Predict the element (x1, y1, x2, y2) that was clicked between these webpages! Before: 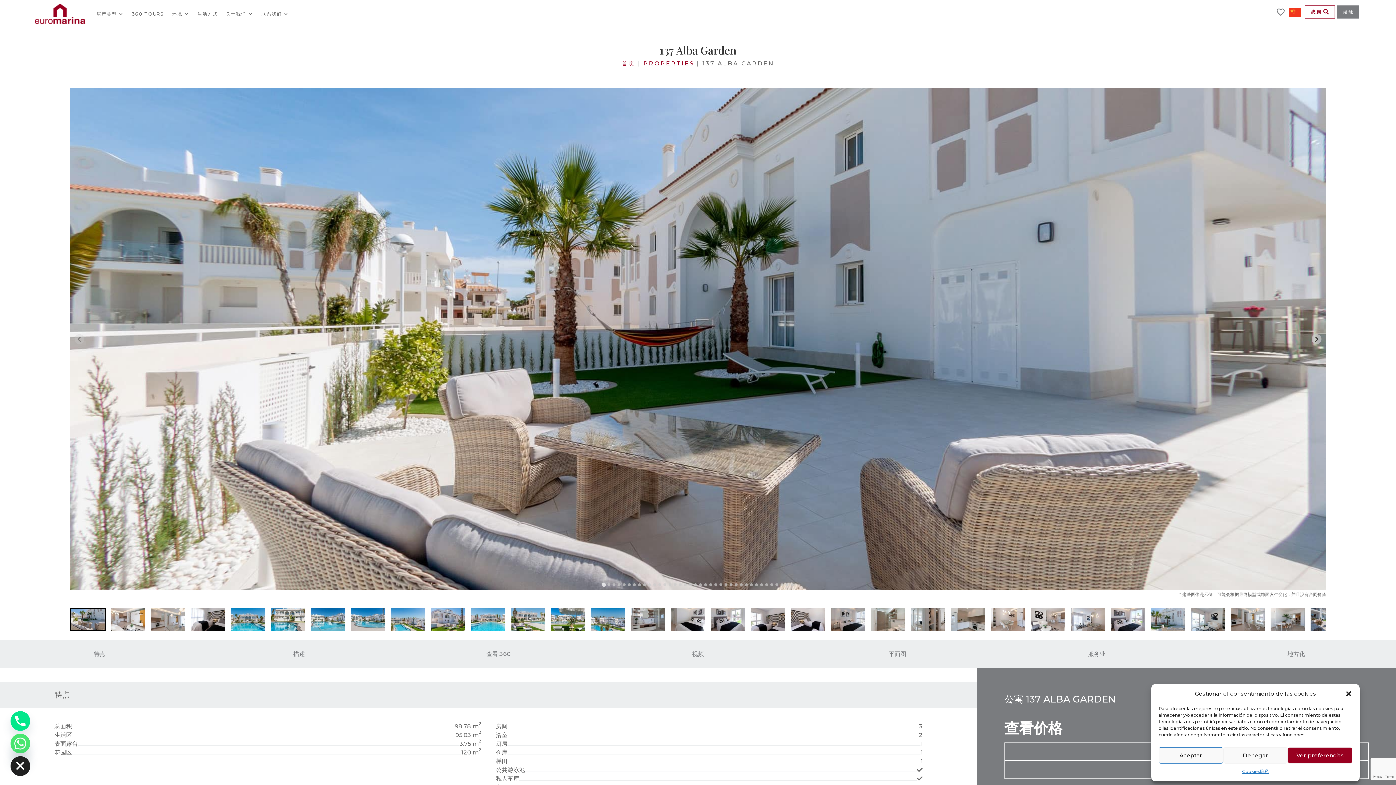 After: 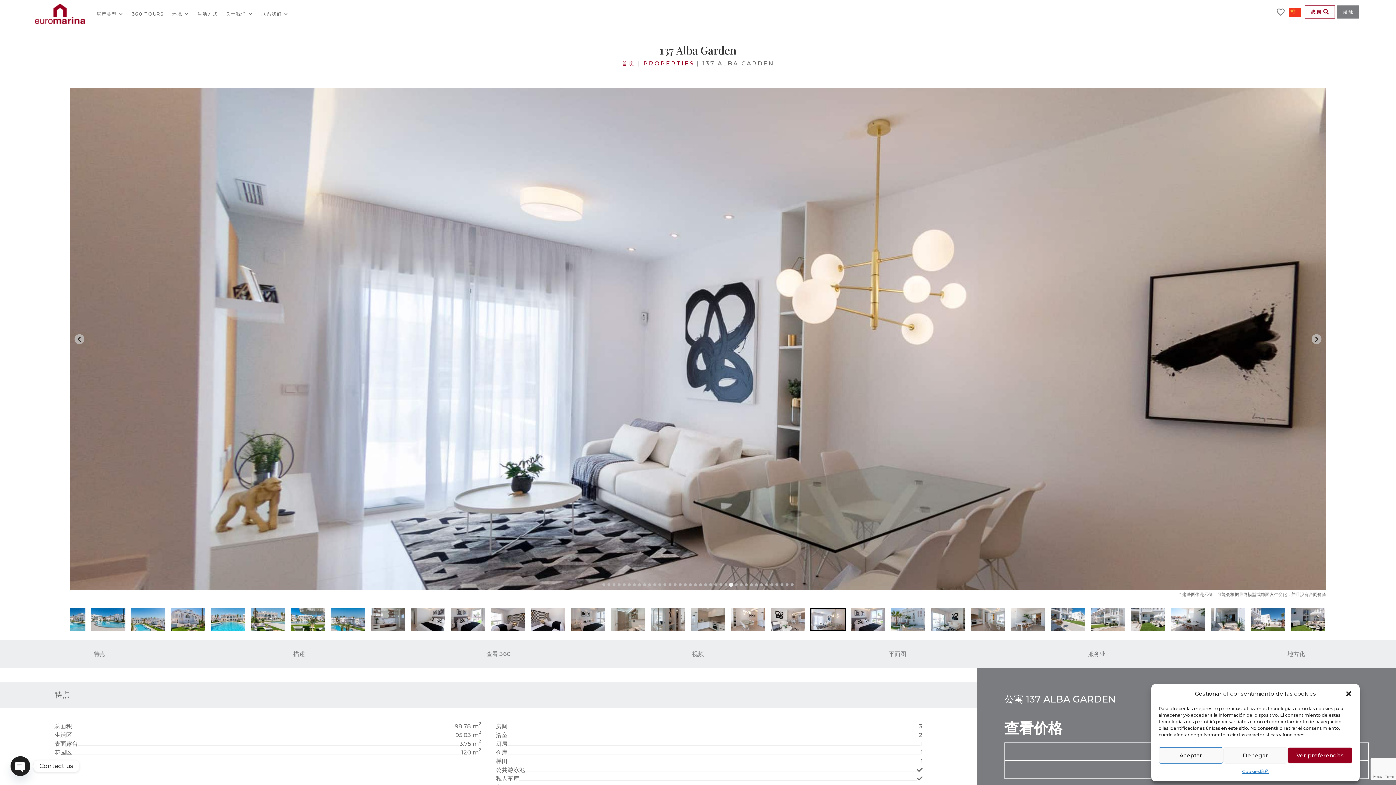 Action: label: Go to slide 26 bbox: (729, 583, 732, 586)